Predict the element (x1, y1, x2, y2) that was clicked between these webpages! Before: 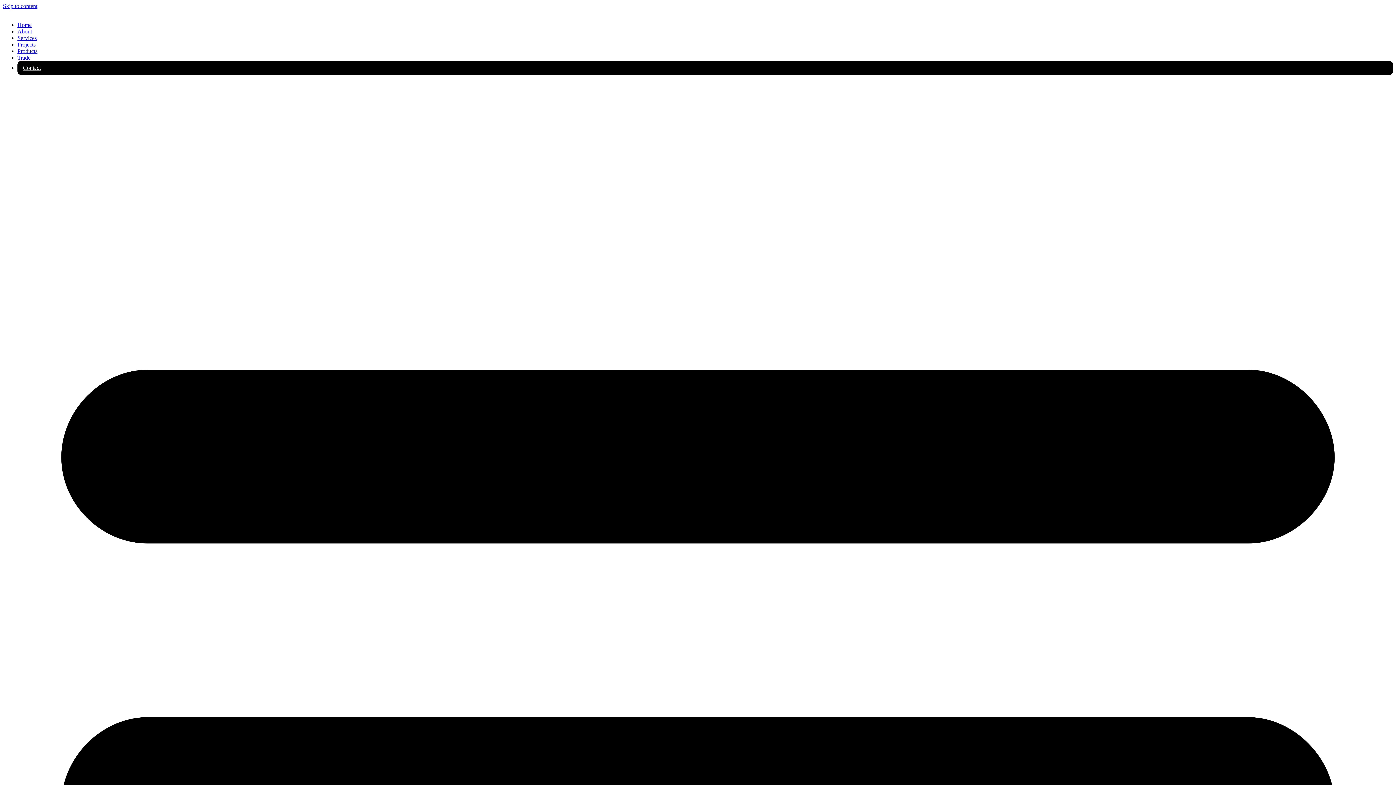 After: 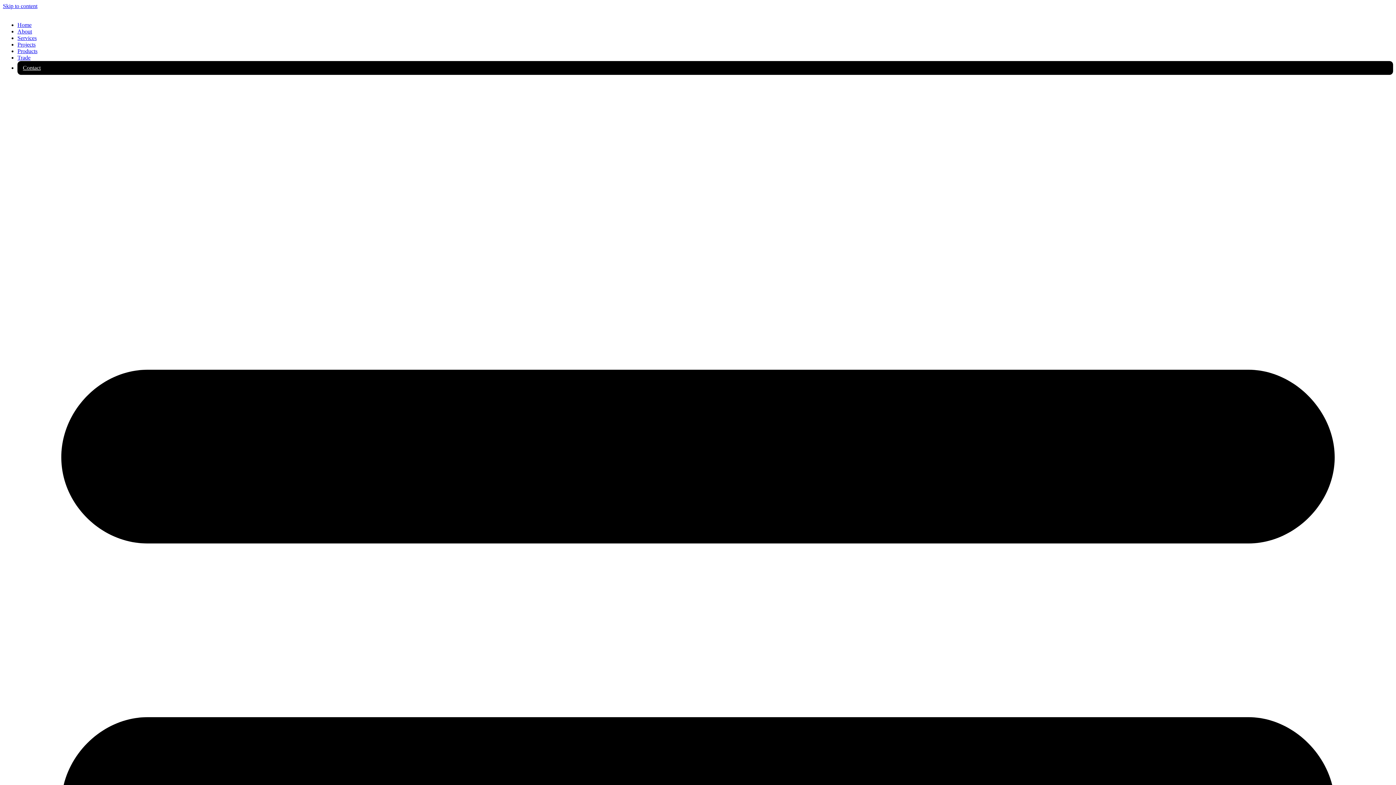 Action: bbox: (17, 41, 35, 47) label: Projects